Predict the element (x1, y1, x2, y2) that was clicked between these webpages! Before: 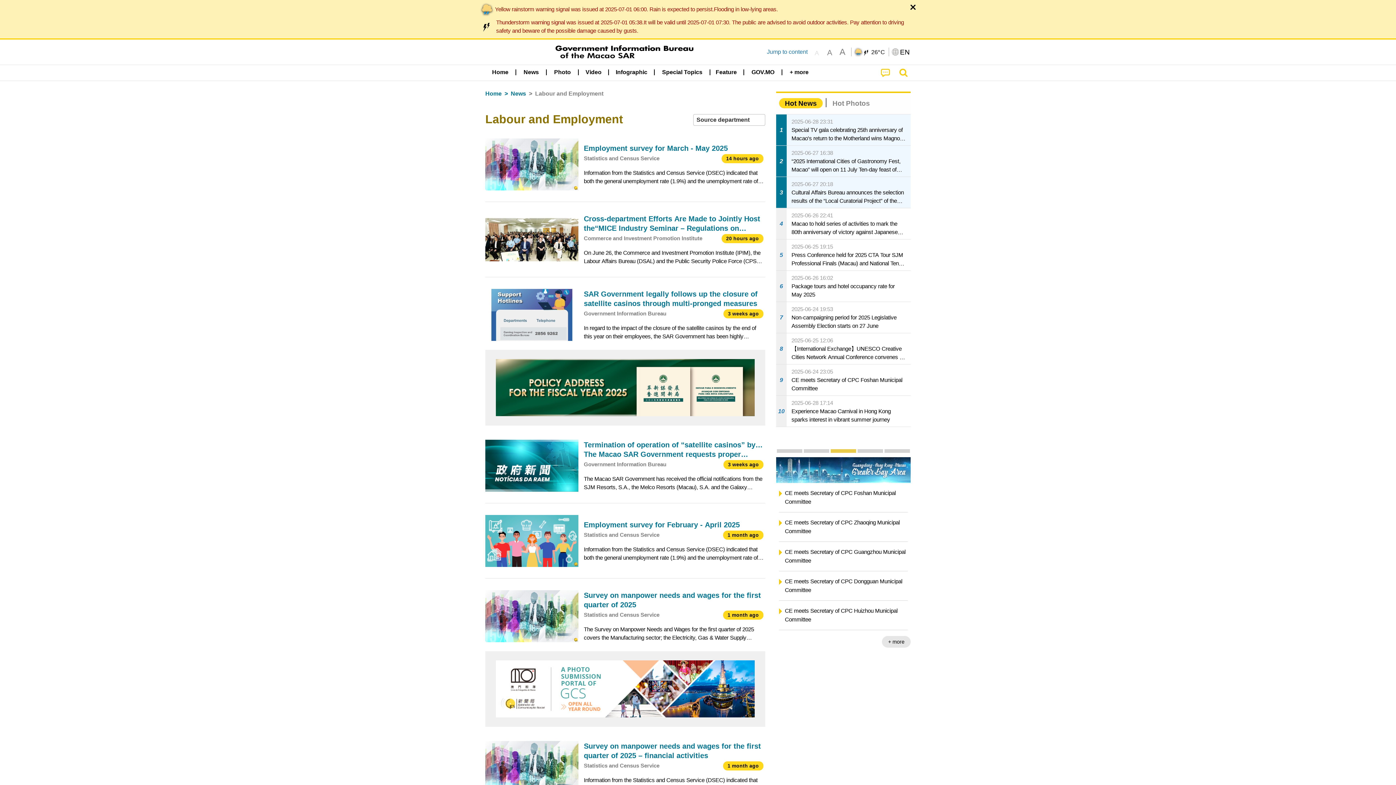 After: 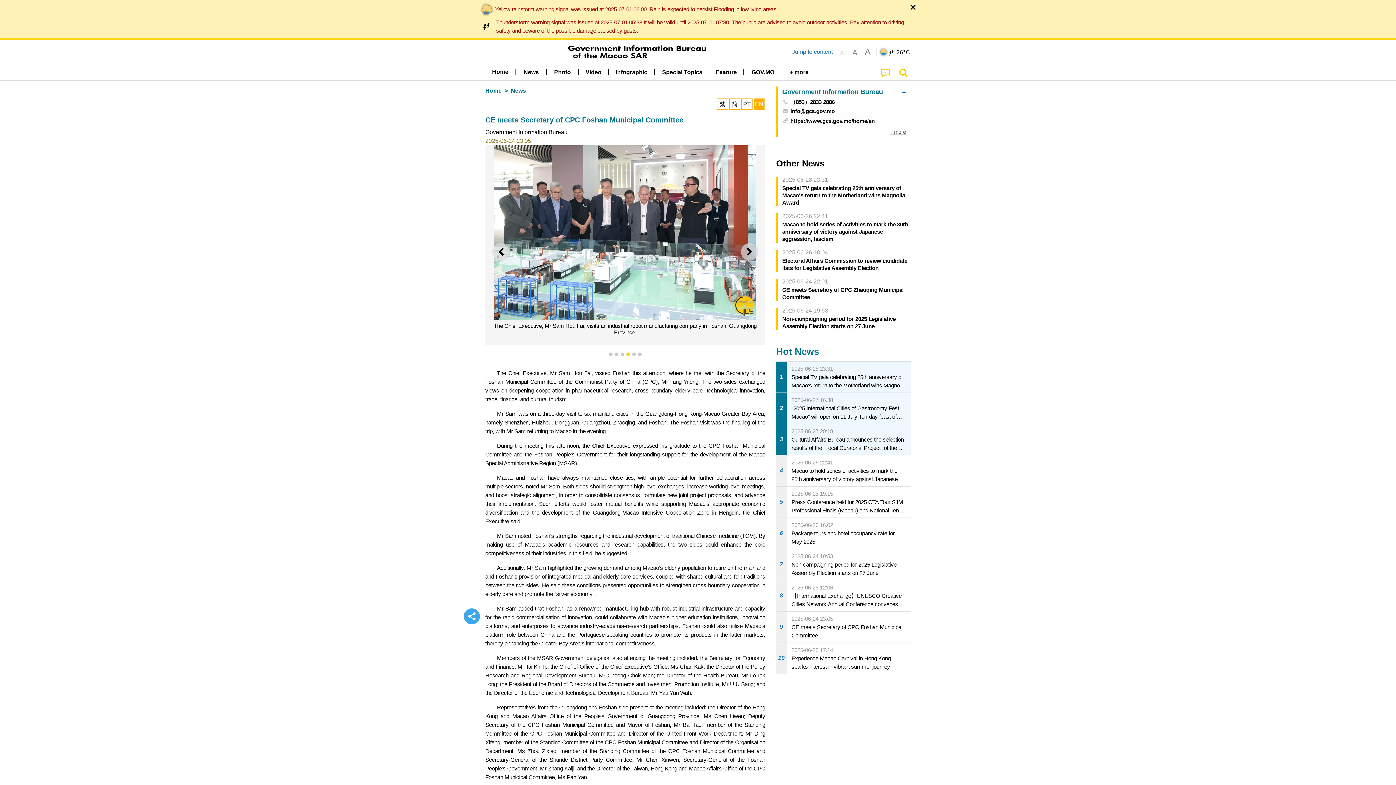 Action: label: 9
2025-06-24 23:05
CE meets Secretary of CPC Foshan Municipal Committee bbox: (776, 364, 910, 395)